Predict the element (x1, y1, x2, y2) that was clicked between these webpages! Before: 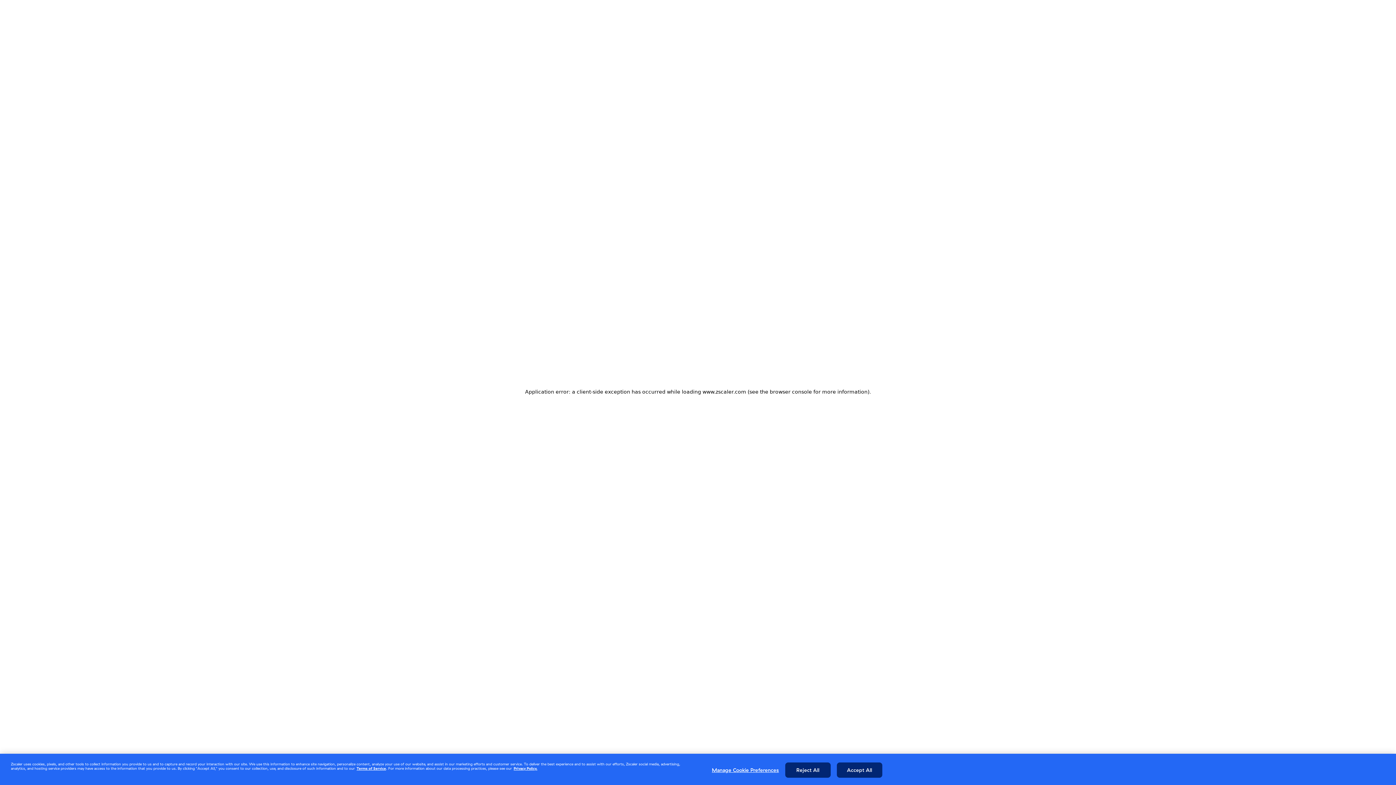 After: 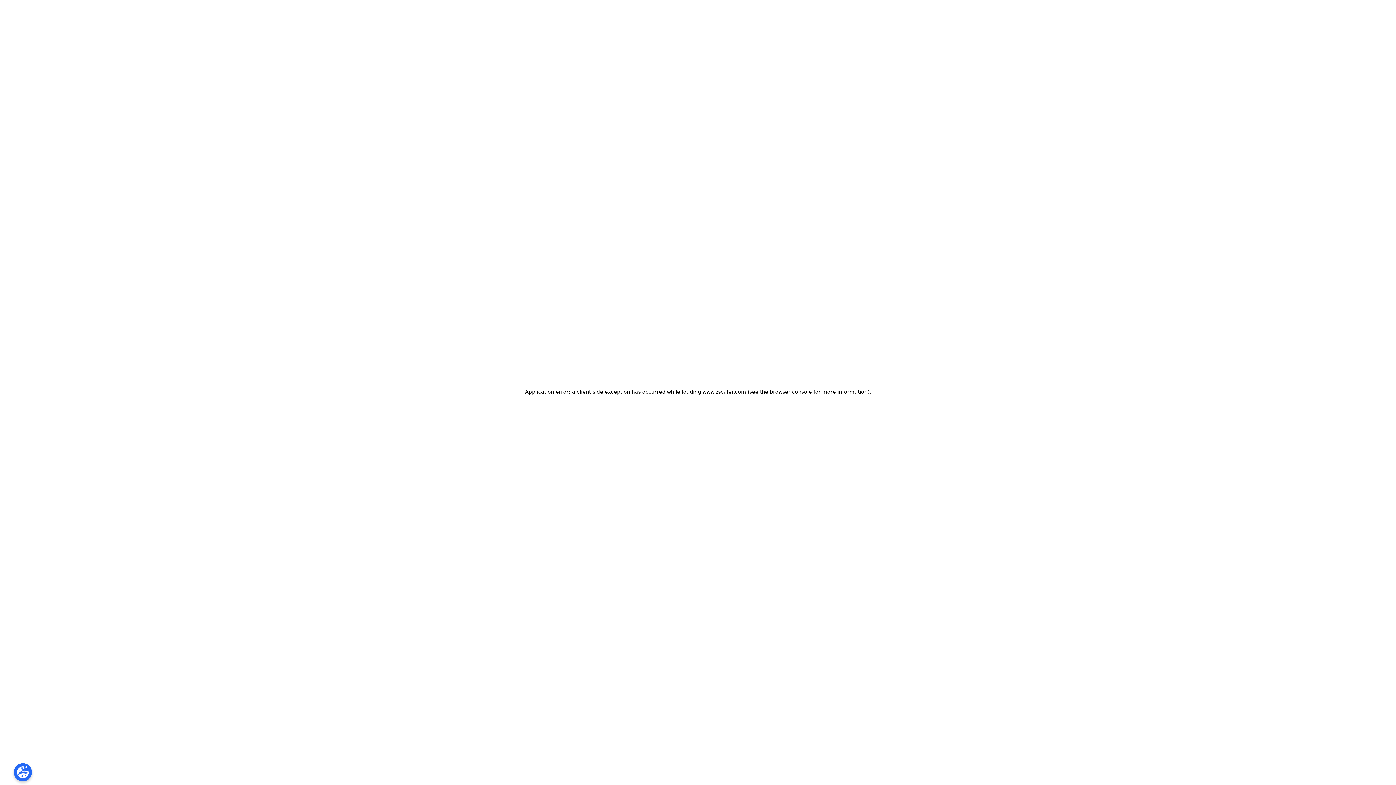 Action: bbox: (785, 762, 830, 778) label: Reject All